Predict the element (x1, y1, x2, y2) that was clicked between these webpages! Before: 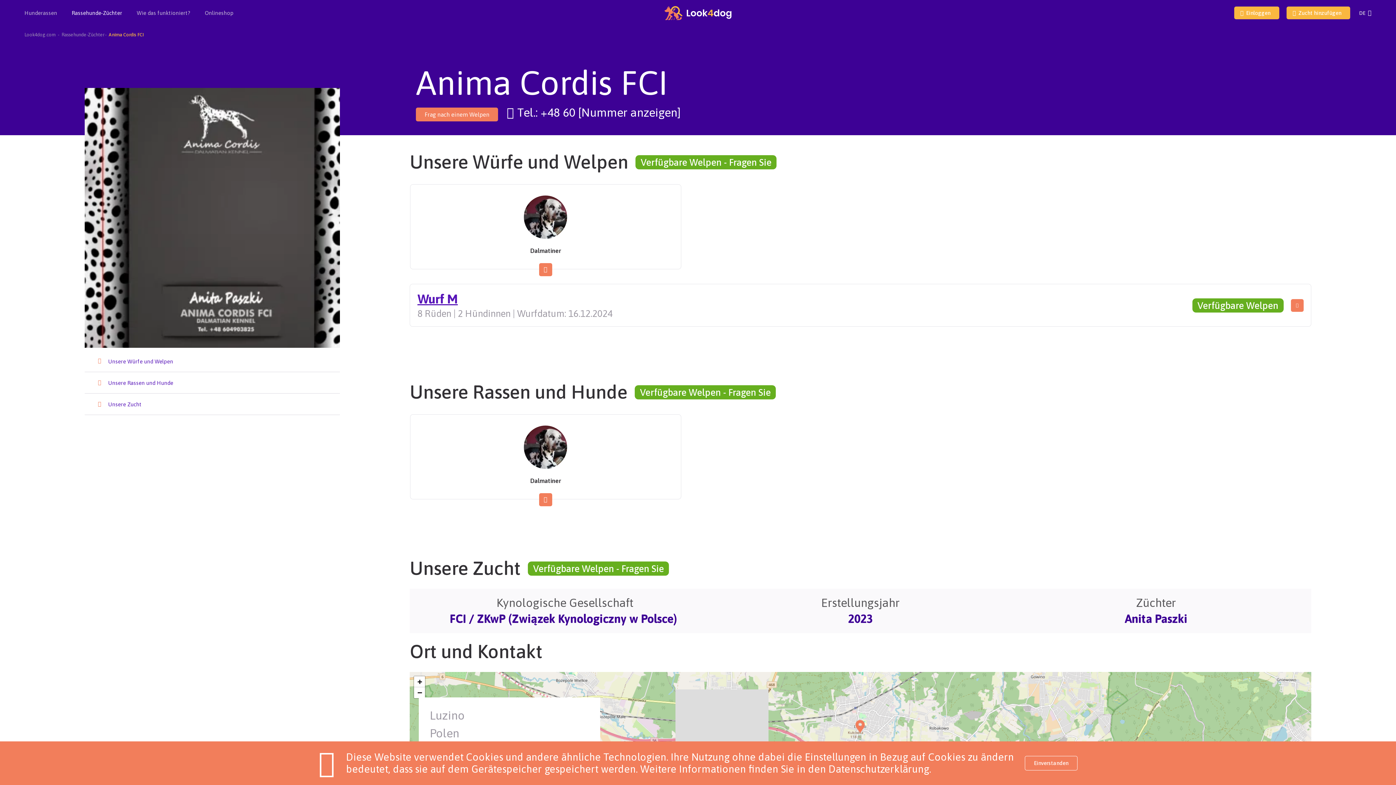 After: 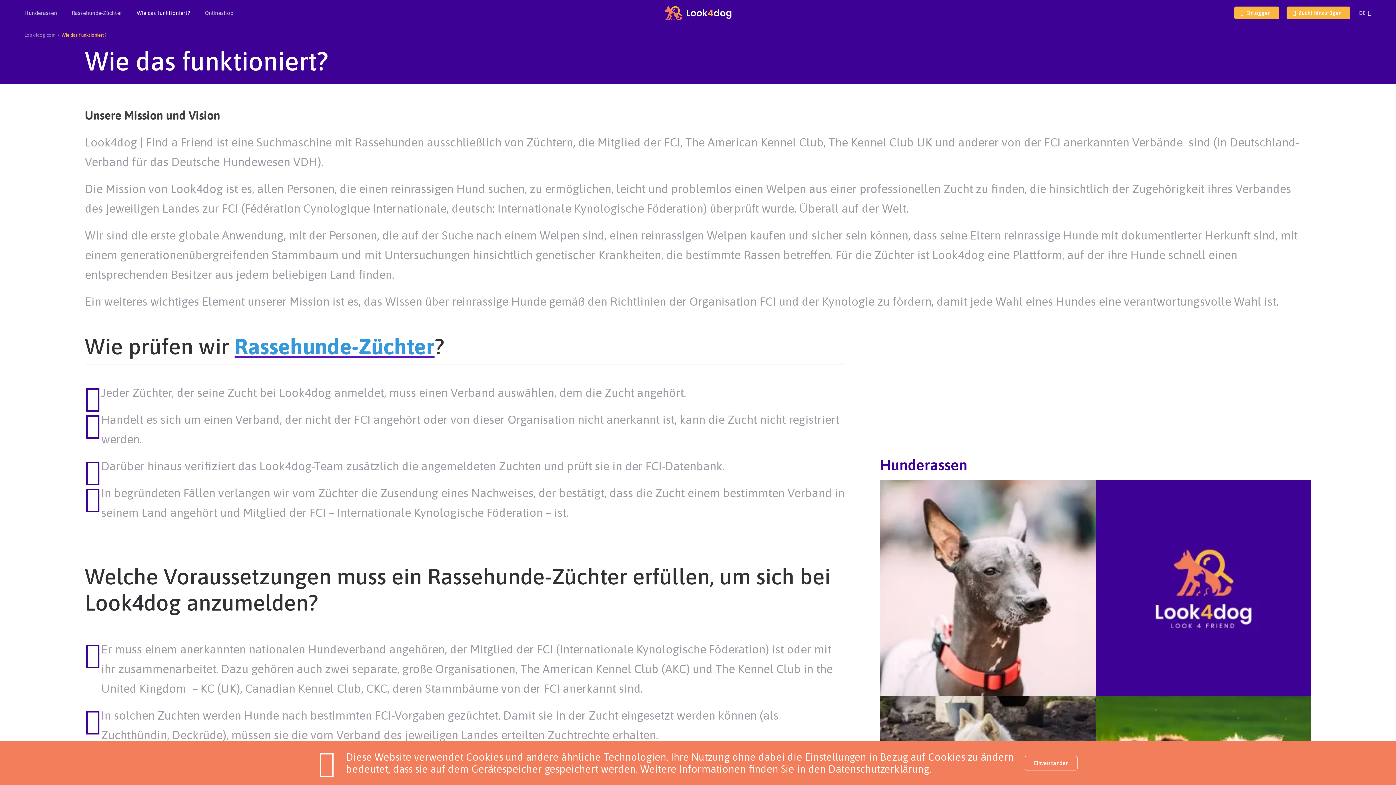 Action: label: Wie das funktioniert? bbox: (136, 0, 190, 25)